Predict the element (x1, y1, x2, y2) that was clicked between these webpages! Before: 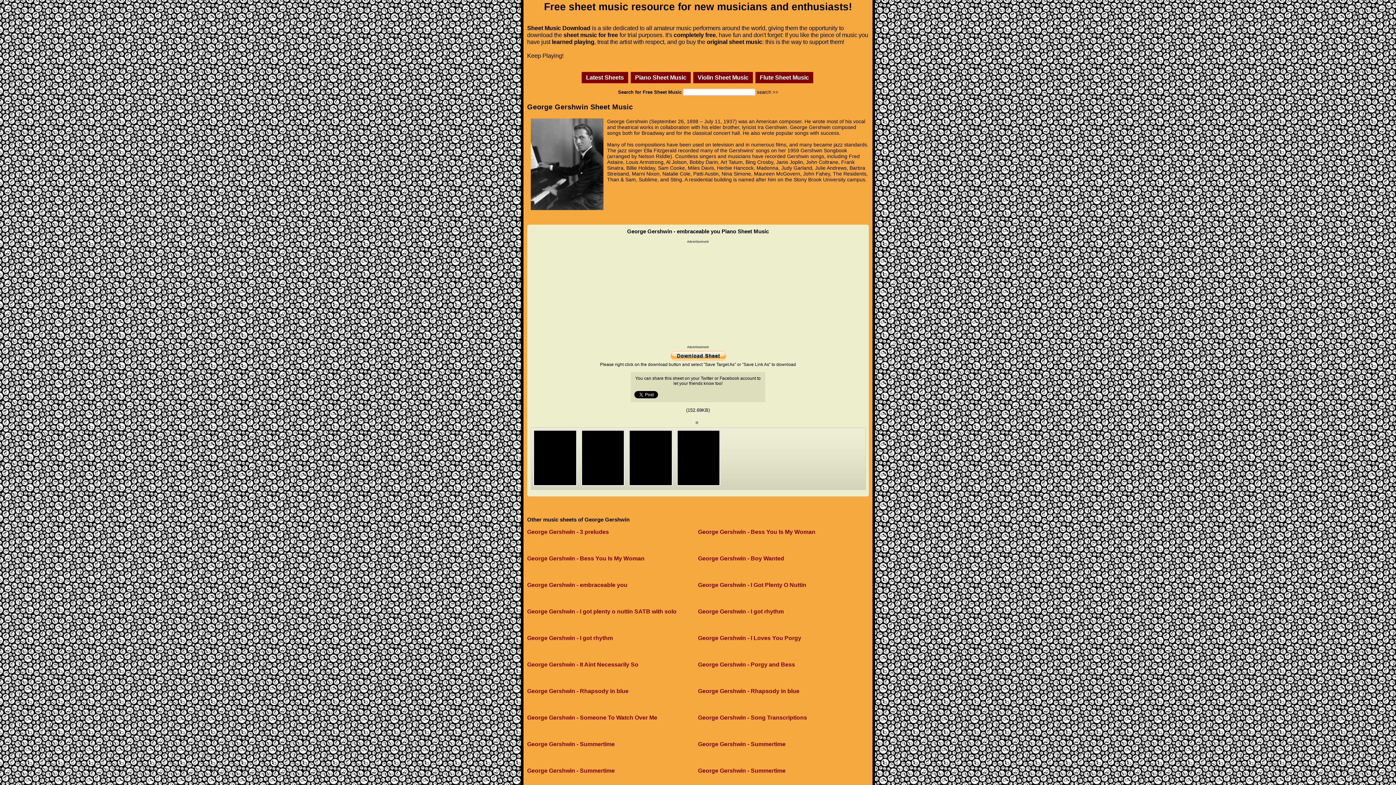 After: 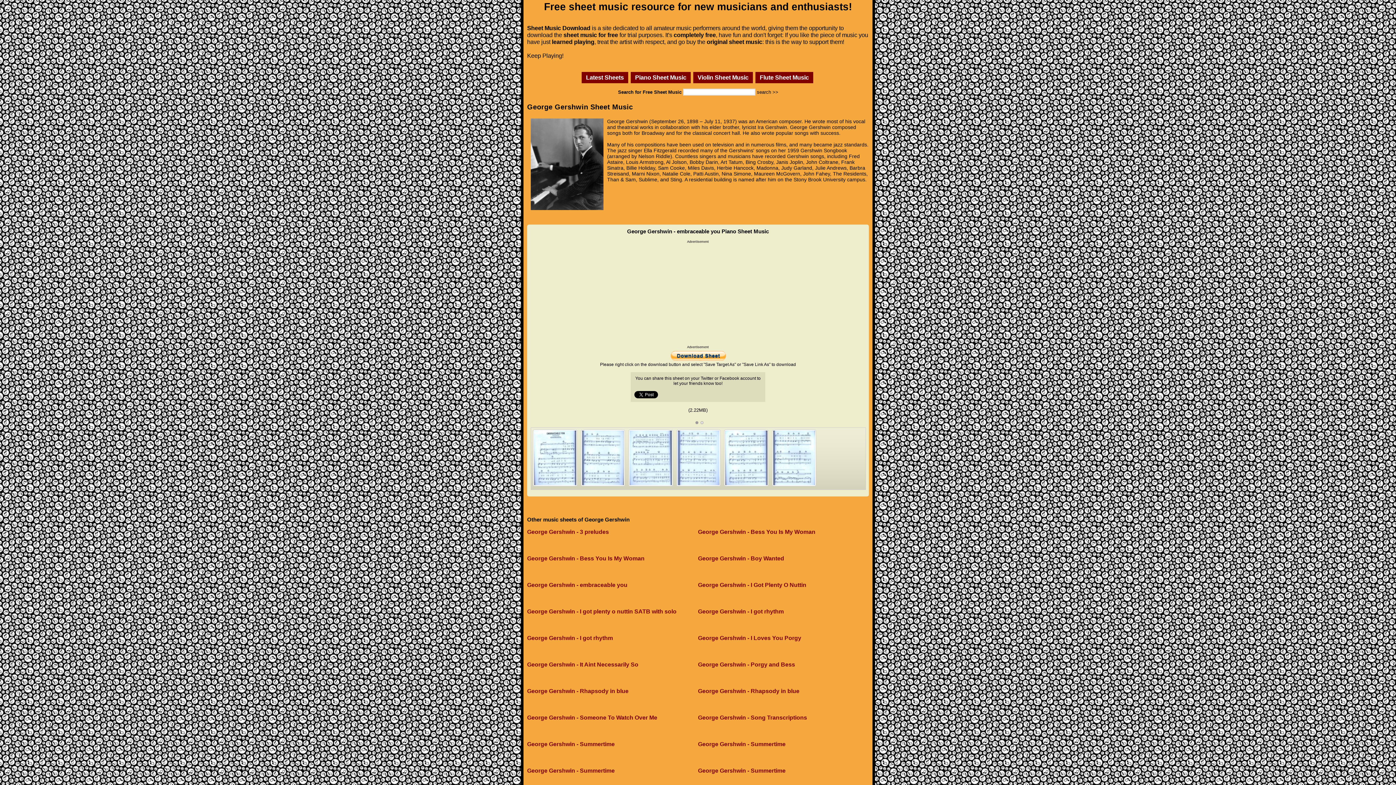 Action: label: George Gershwin - embraceable you bbox: (527, 582, 627, 588)